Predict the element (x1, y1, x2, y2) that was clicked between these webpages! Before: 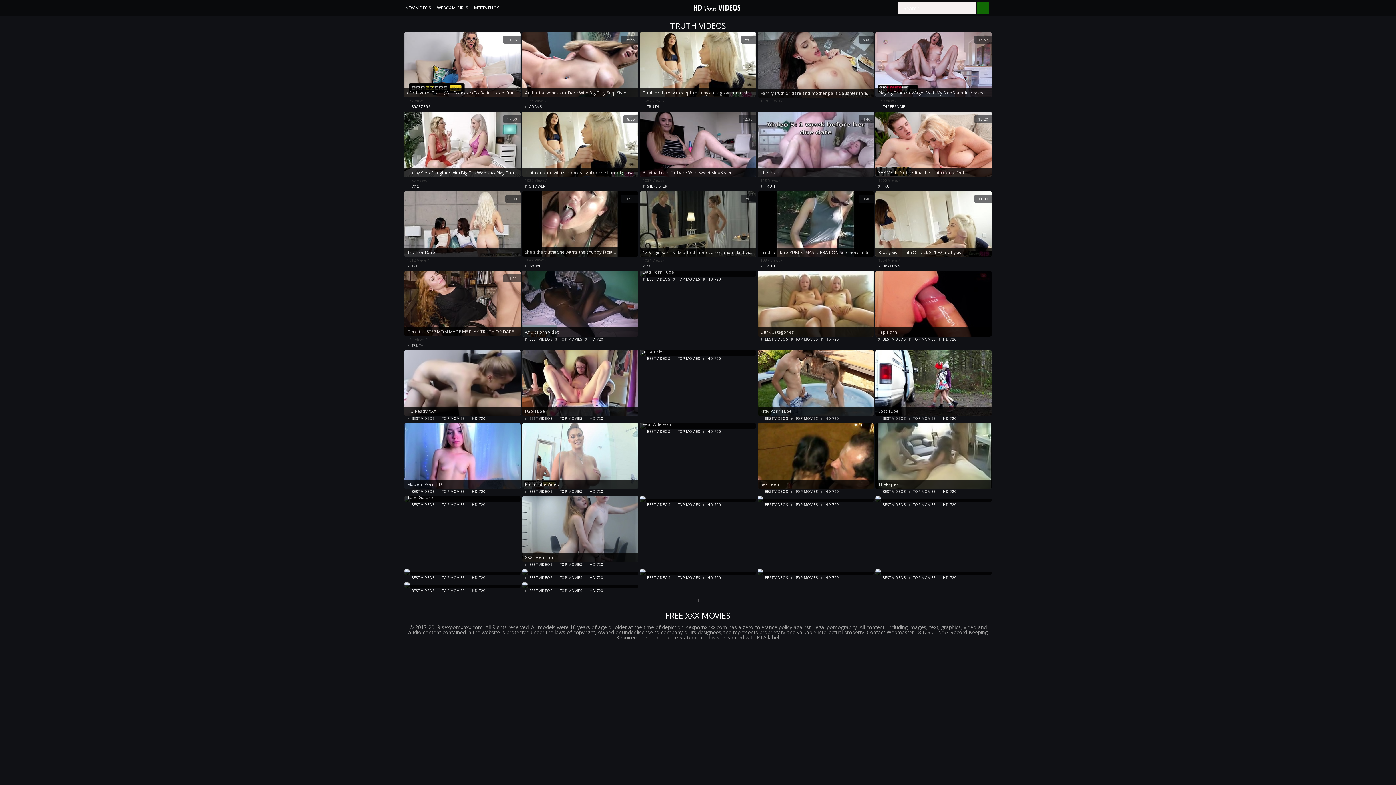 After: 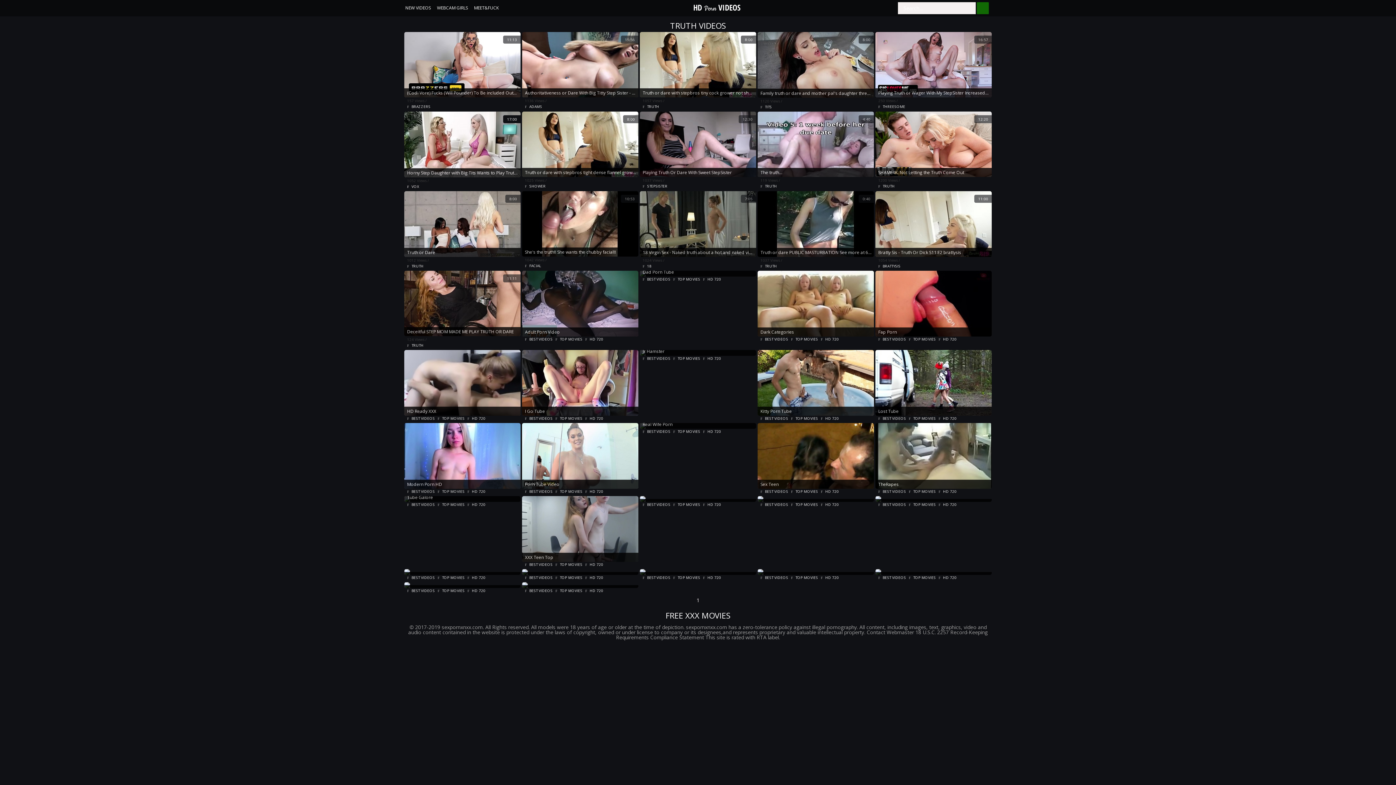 Action: label: VOX bbox: (407, 184, 419, 189)